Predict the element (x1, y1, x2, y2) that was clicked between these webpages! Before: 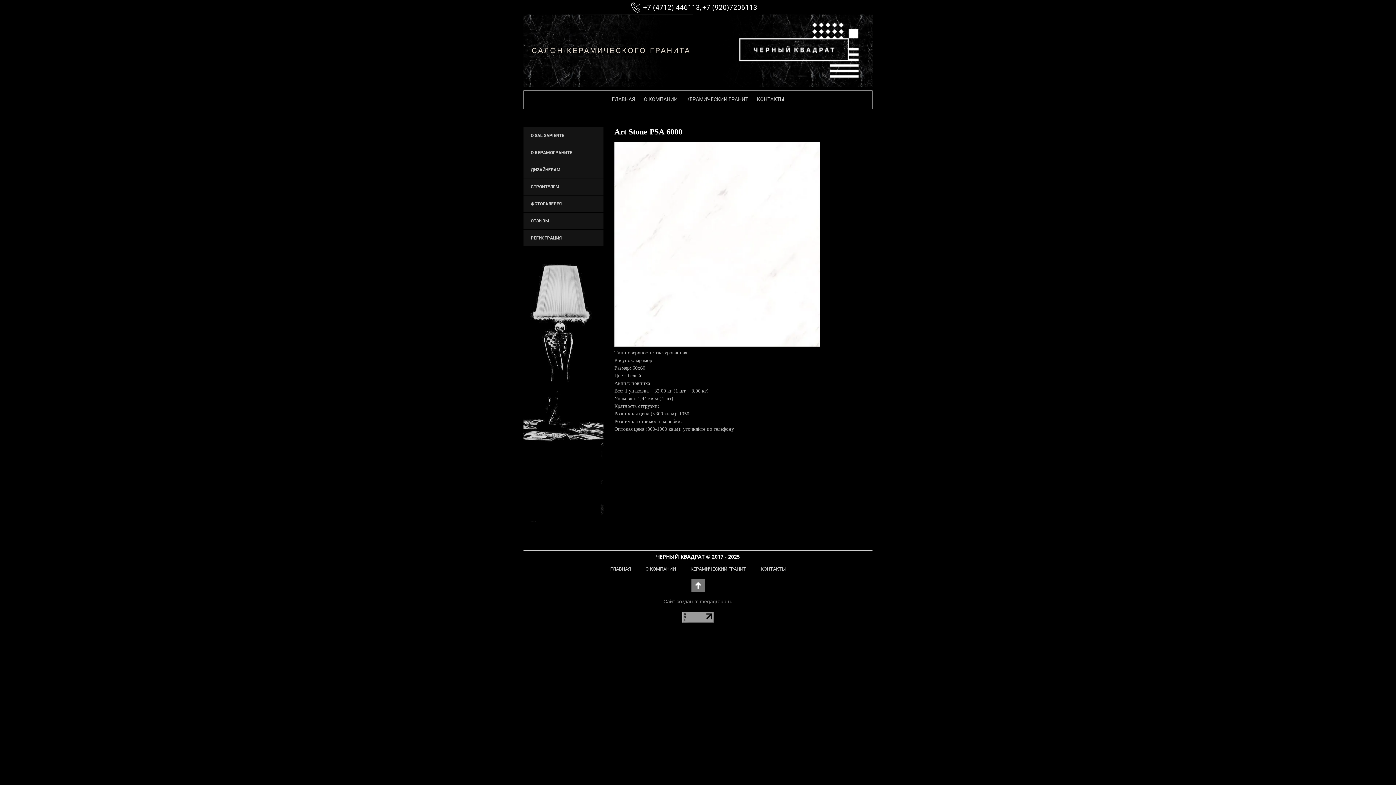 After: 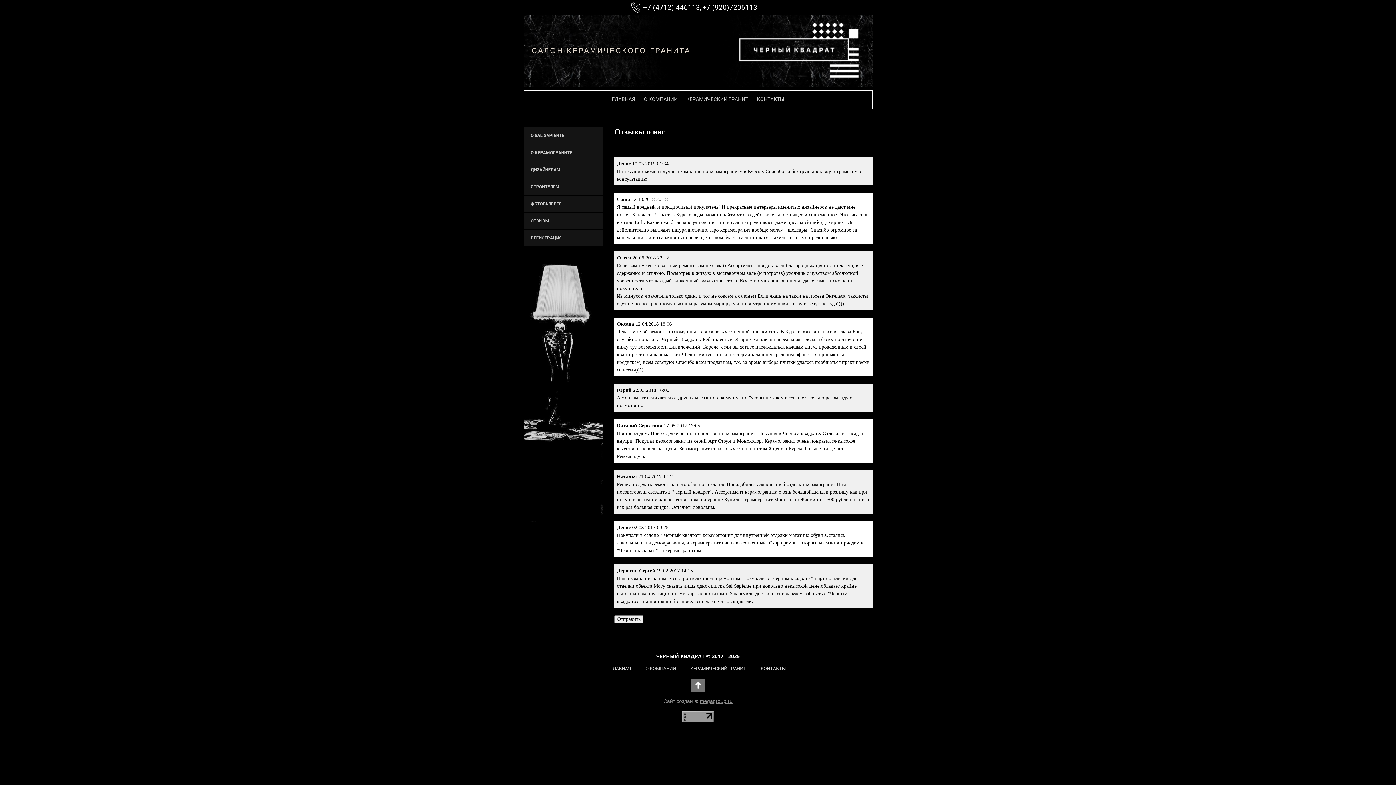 Action: bbox: (523, 212, 603, 229) label: ОТЗЫВЫ